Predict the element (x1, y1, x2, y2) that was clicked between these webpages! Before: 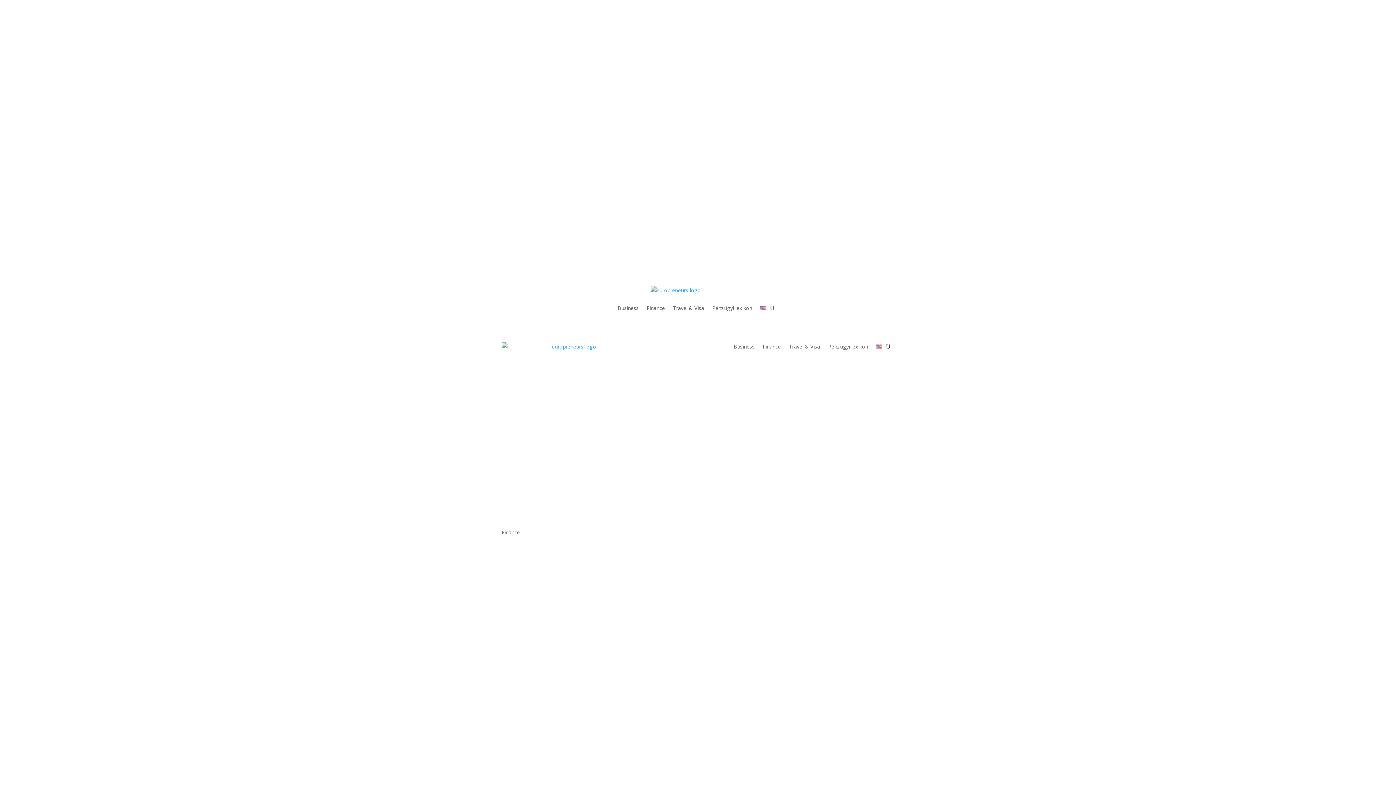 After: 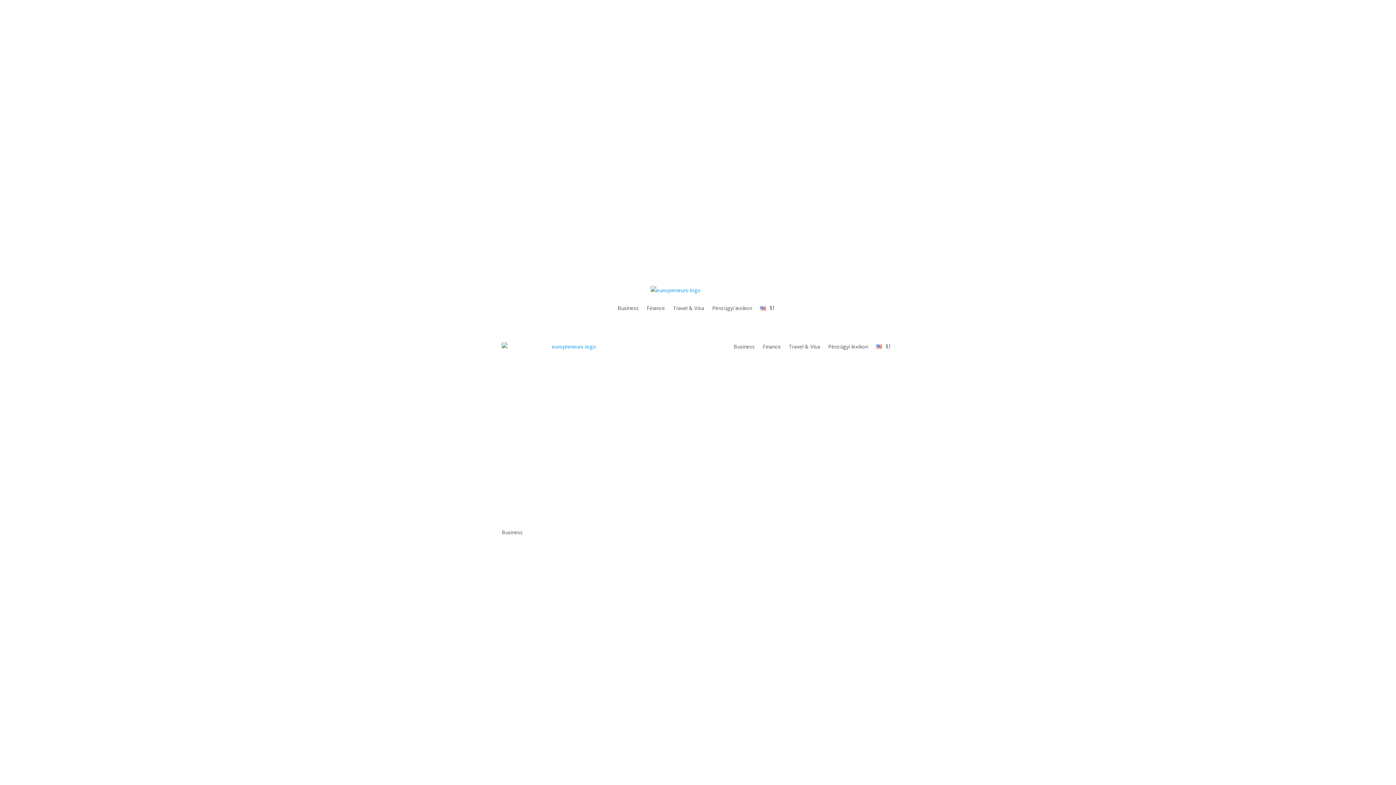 Action: label: Business bbox: (617, 294, 638, 322)